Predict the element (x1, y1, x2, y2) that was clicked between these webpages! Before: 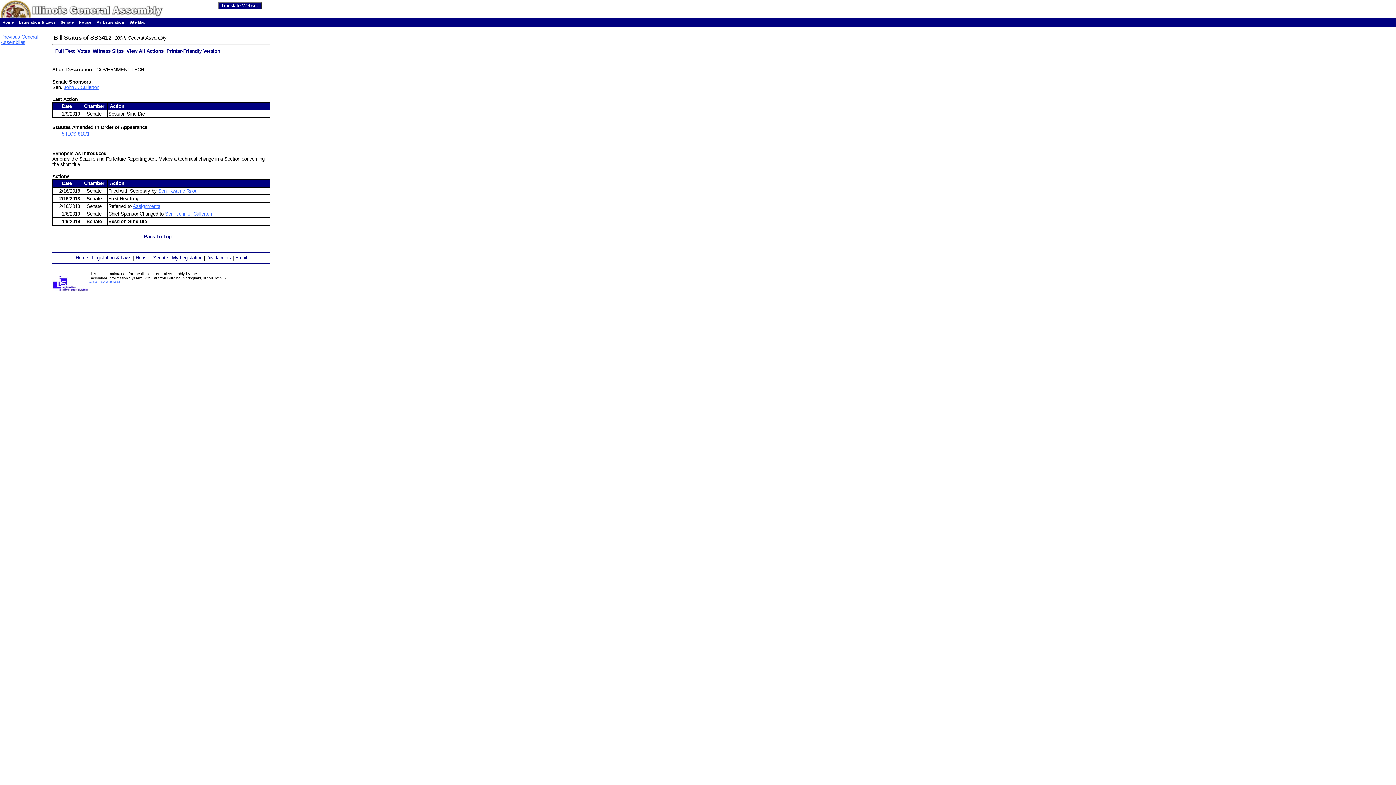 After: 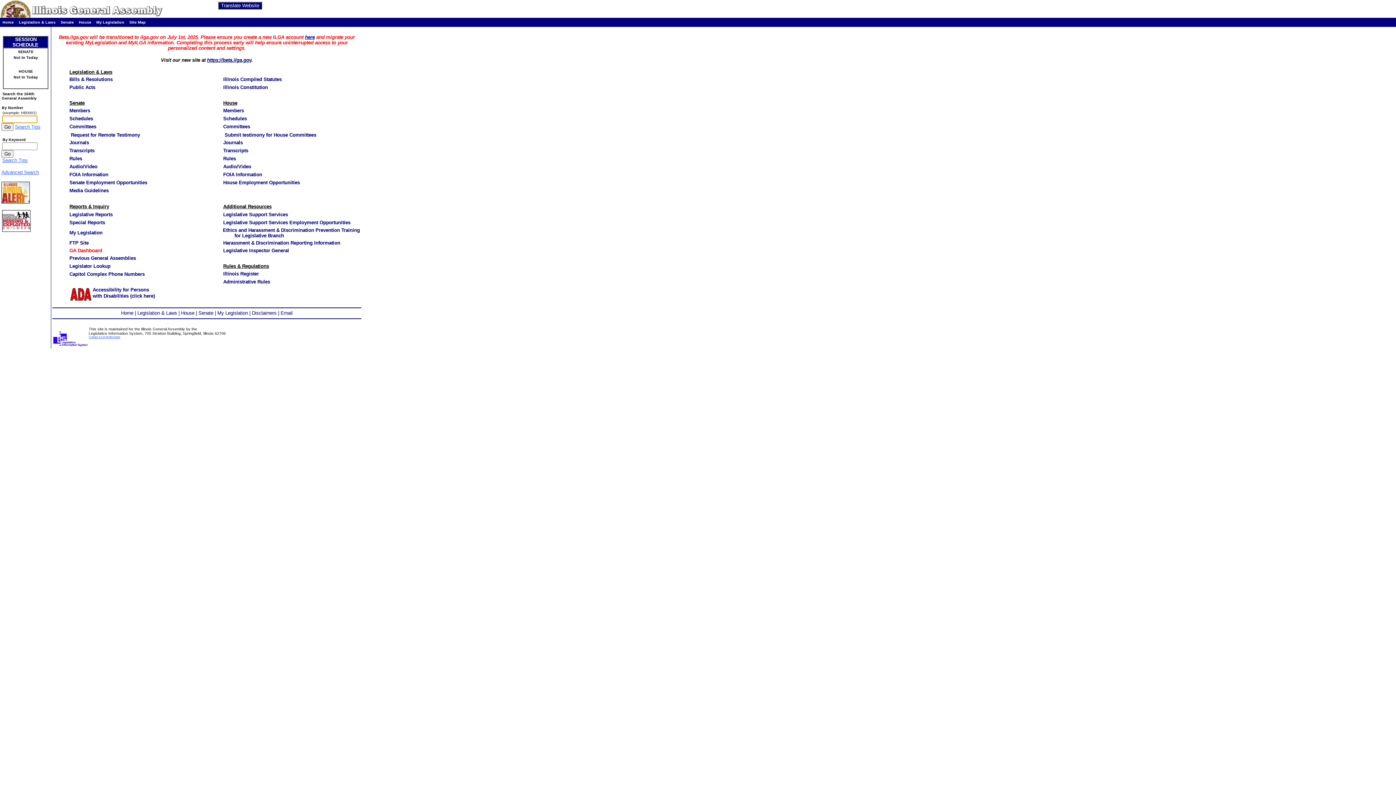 Action: bbox: (0, 13, 168, 18)